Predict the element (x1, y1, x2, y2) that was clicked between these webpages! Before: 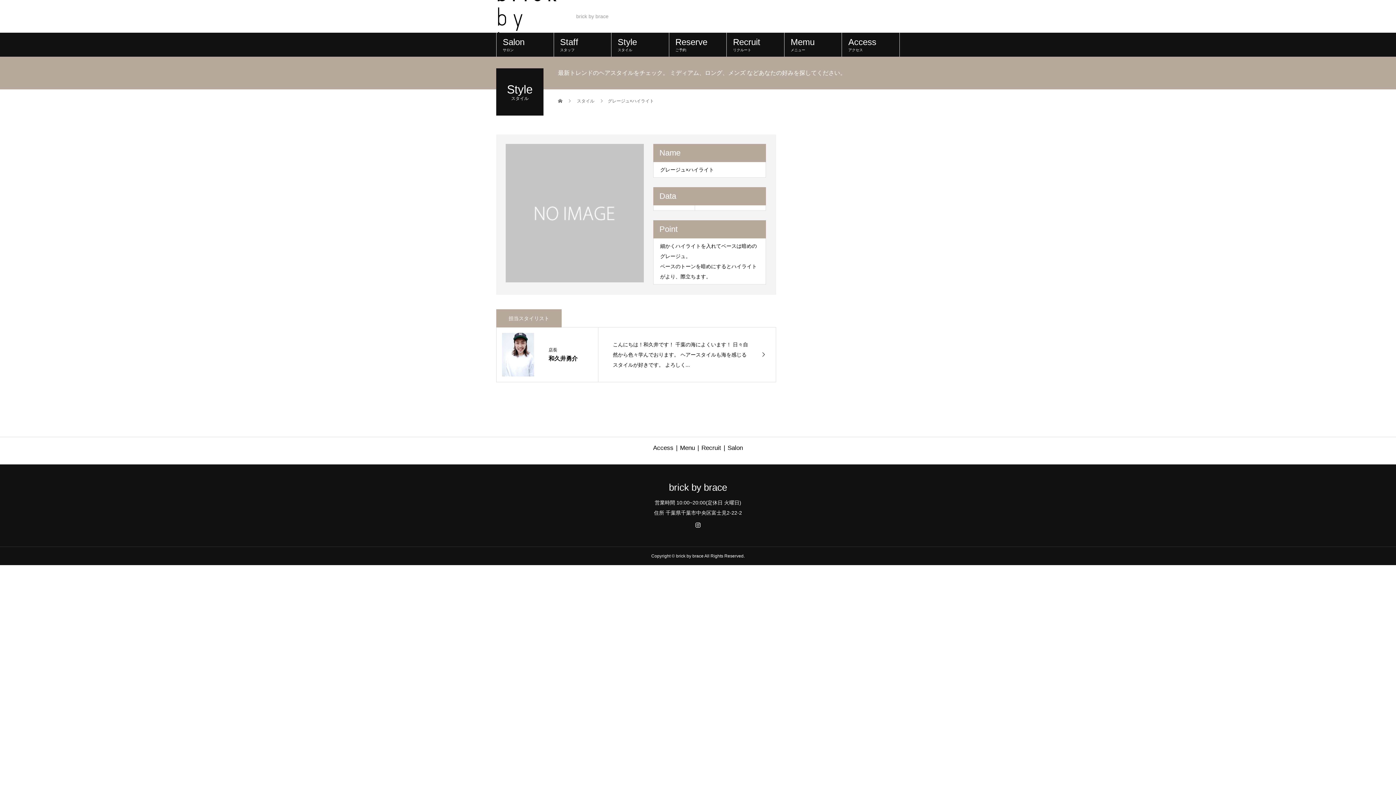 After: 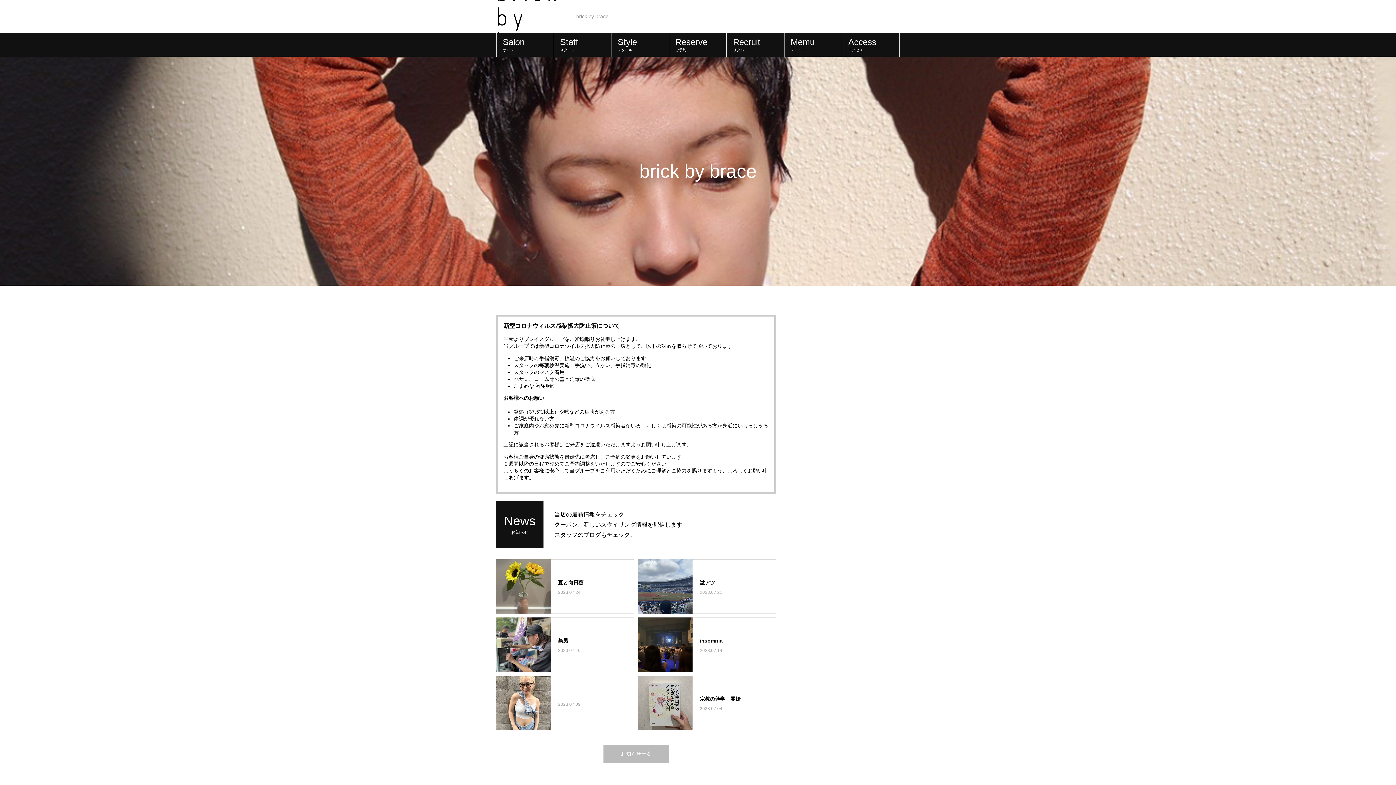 Action: bbox: (496, -18, 565, 50)